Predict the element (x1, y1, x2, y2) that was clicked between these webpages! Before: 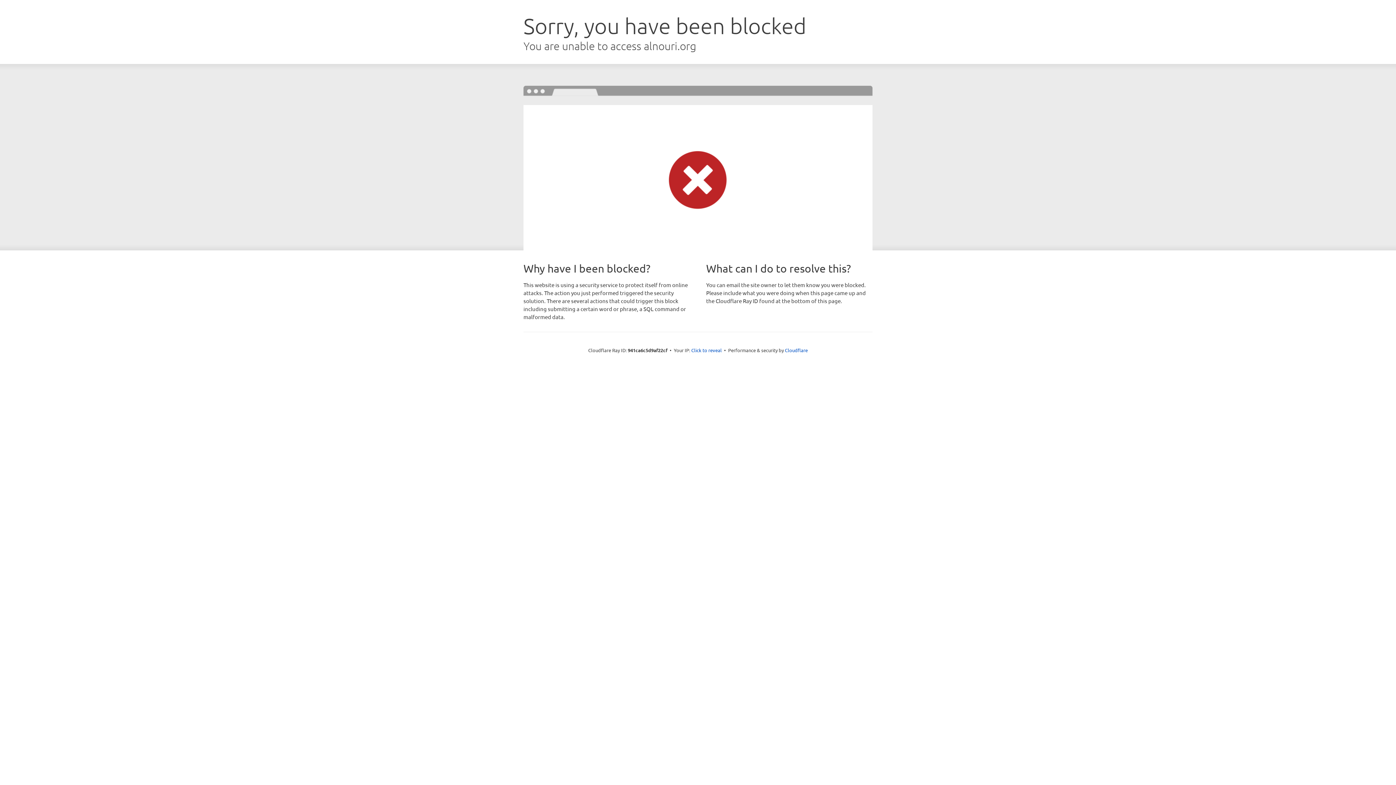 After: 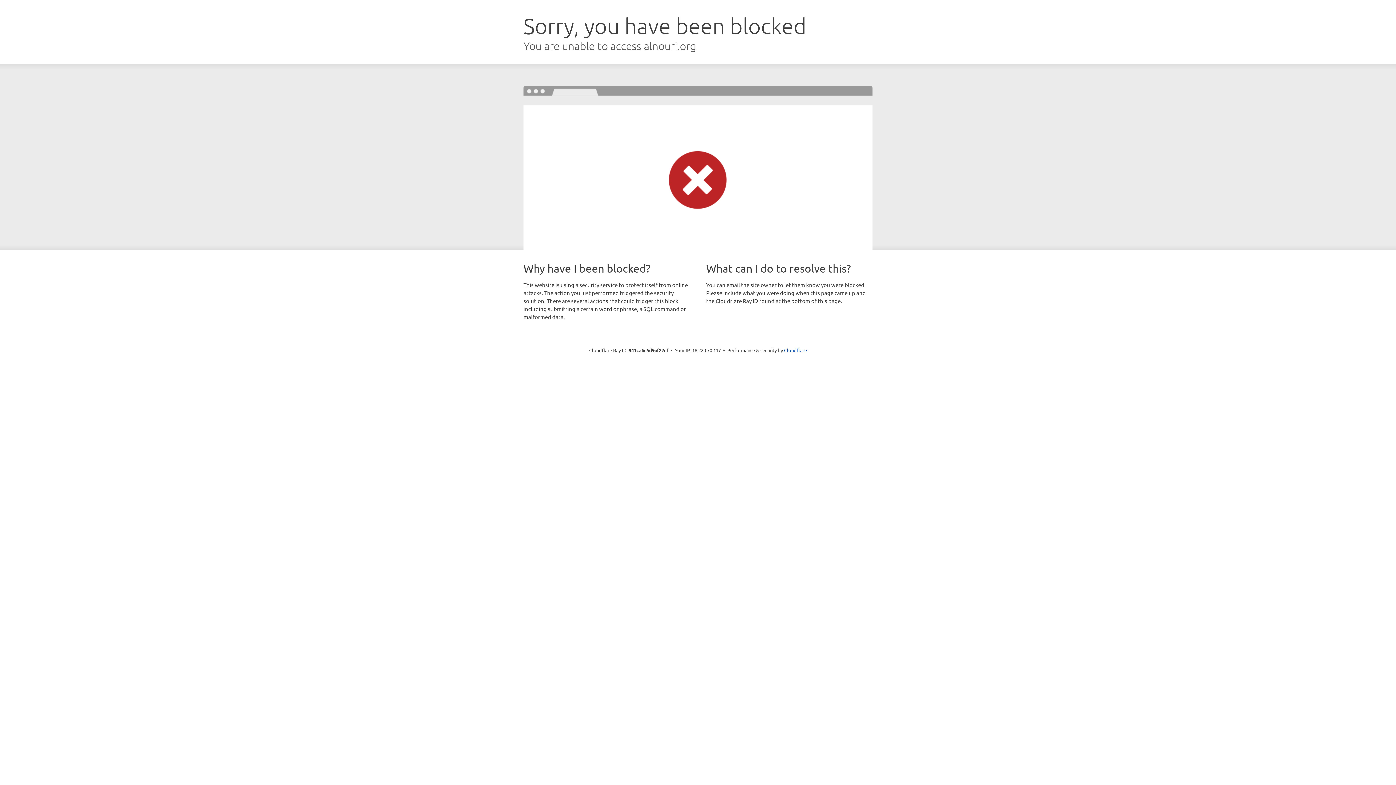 Action: label: Click to reveal bbox: (691, 346, 722, 353)